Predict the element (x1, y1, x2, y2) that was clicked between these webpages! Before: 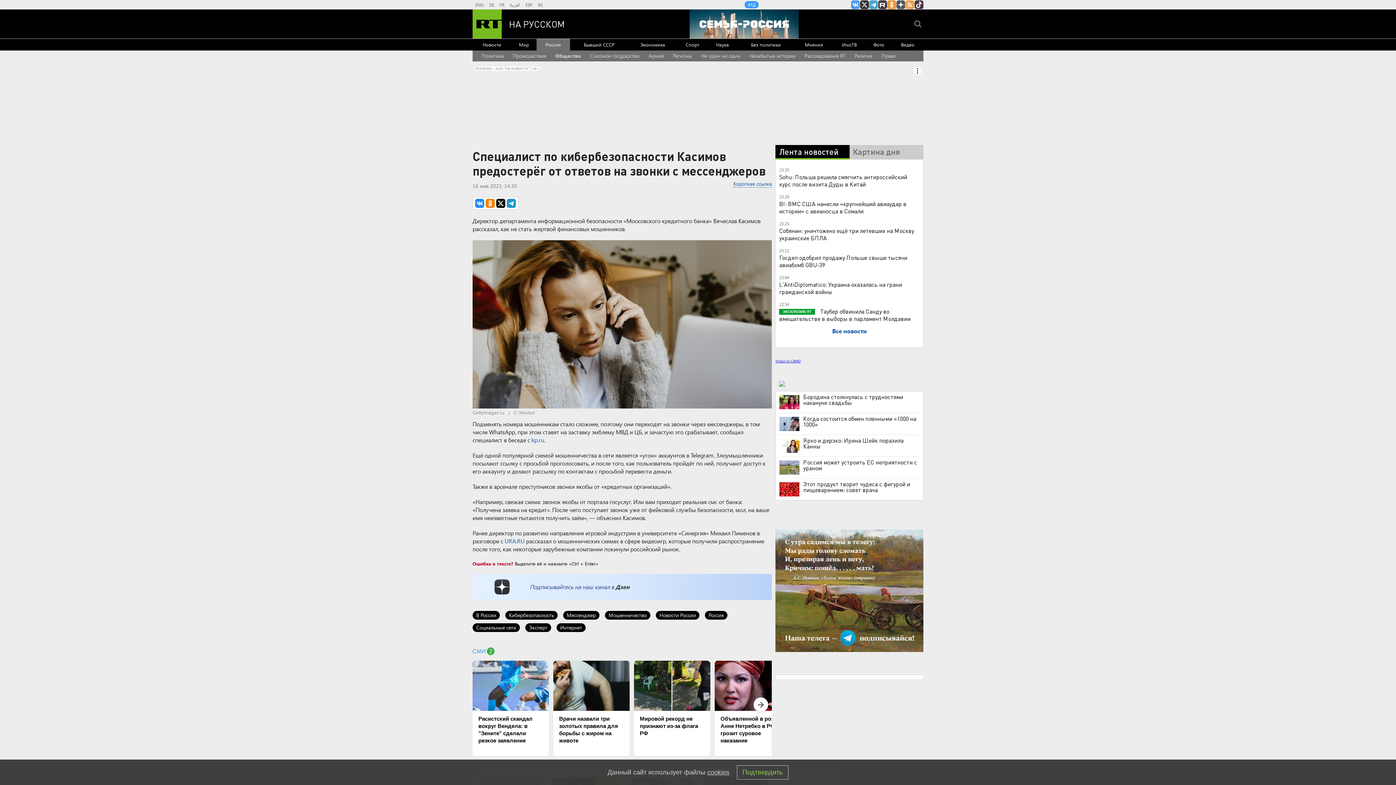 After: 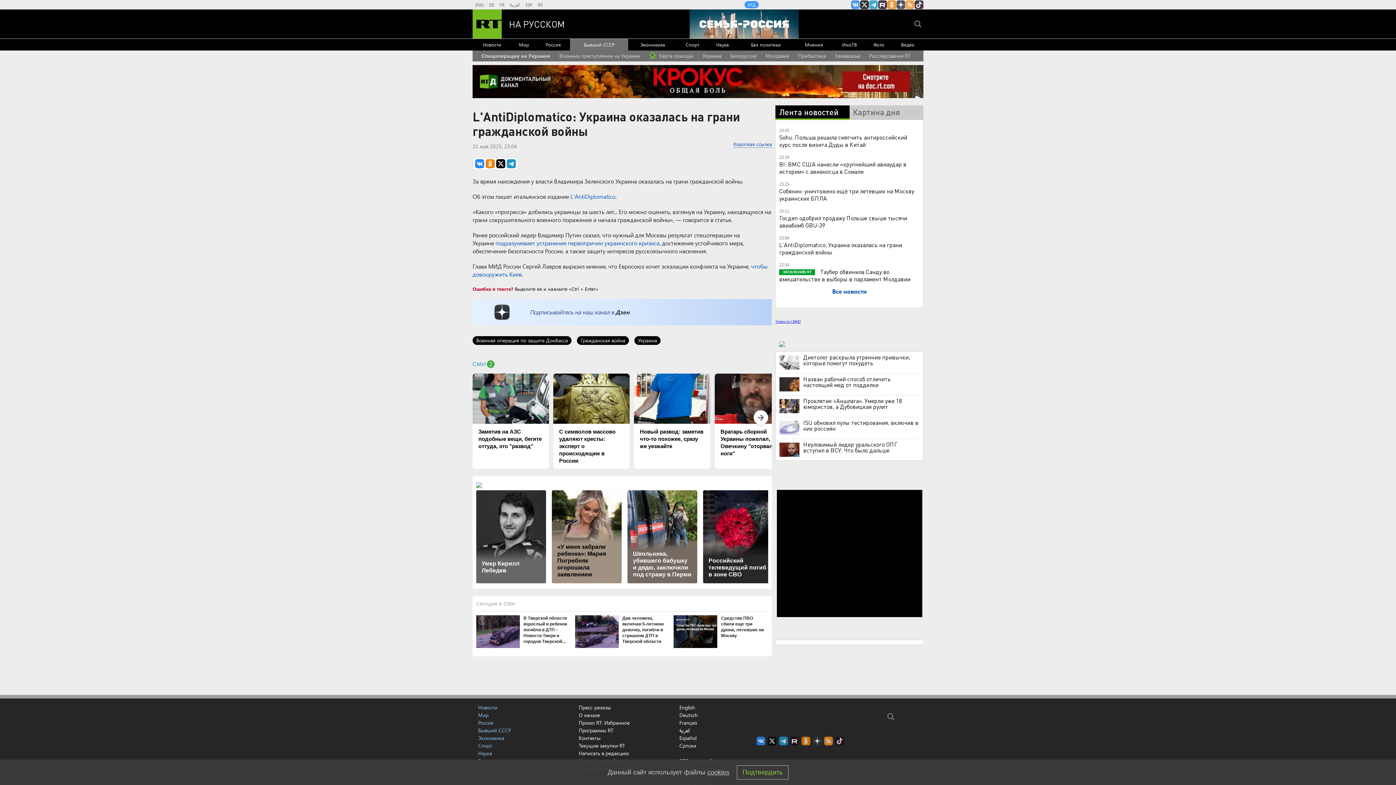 Action: bbox: (779, 280, 902, 295) label: L'AntiDiplomatico: Украина оказалась на грани гражданской войны